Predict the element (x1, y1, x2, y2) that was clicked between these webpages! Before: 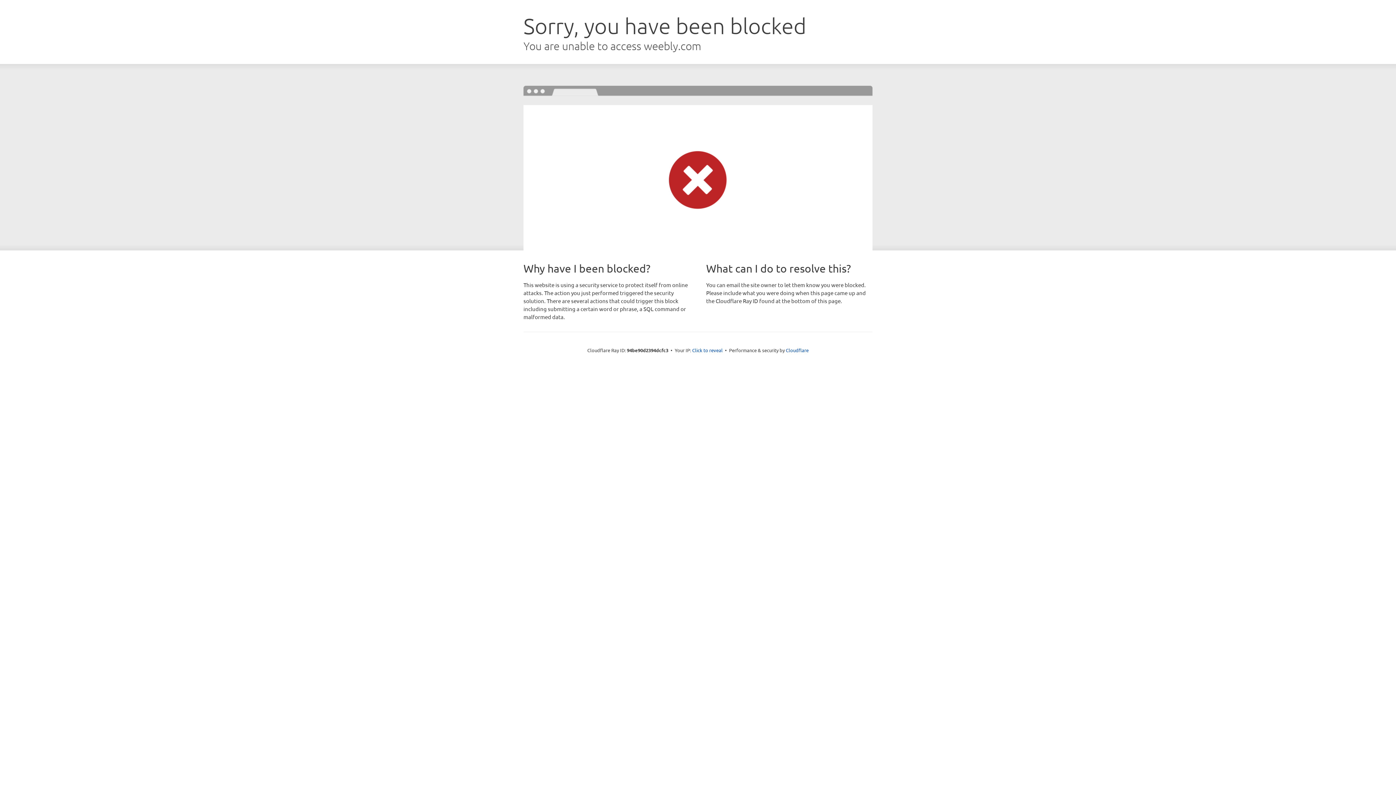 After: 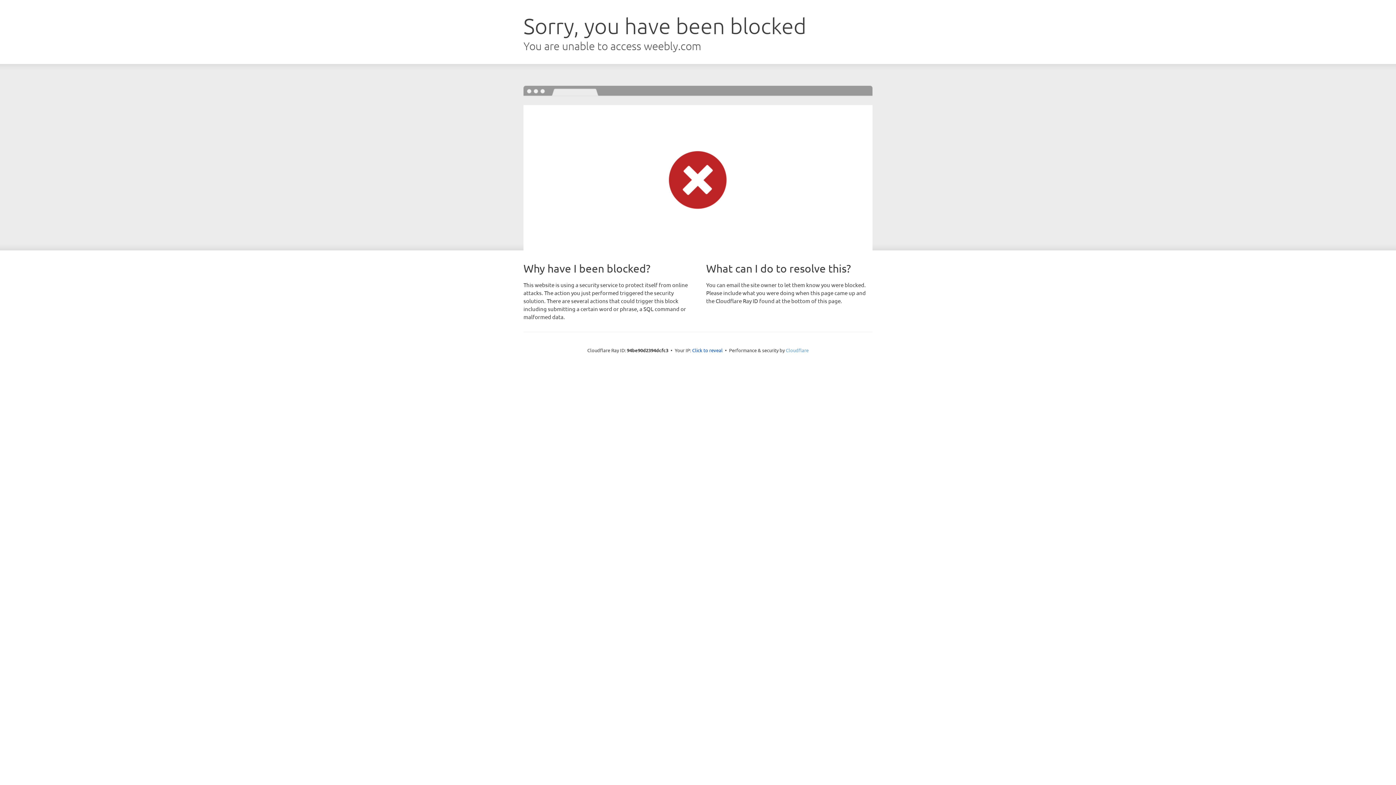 Action: label: Cloudflare bbox: (786, 347, 808, 353)